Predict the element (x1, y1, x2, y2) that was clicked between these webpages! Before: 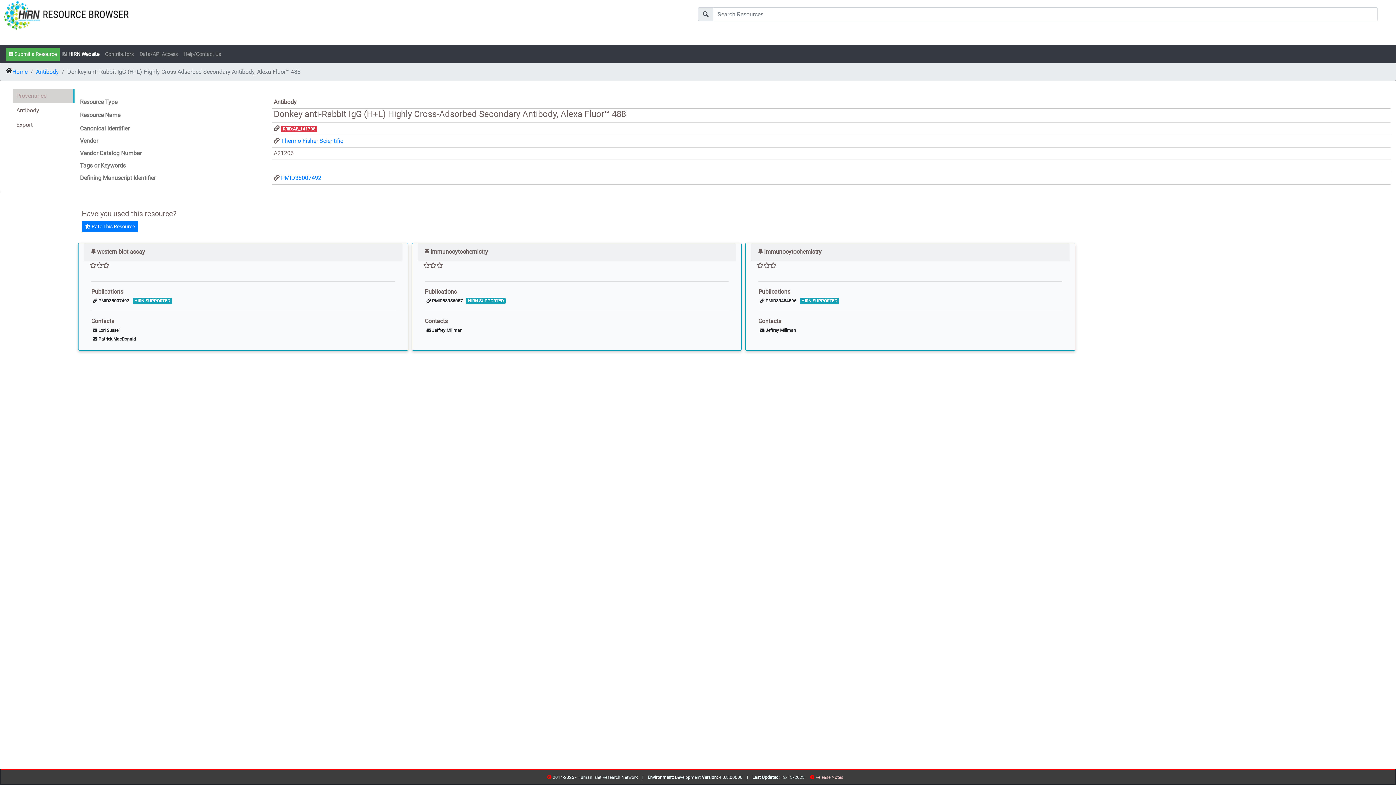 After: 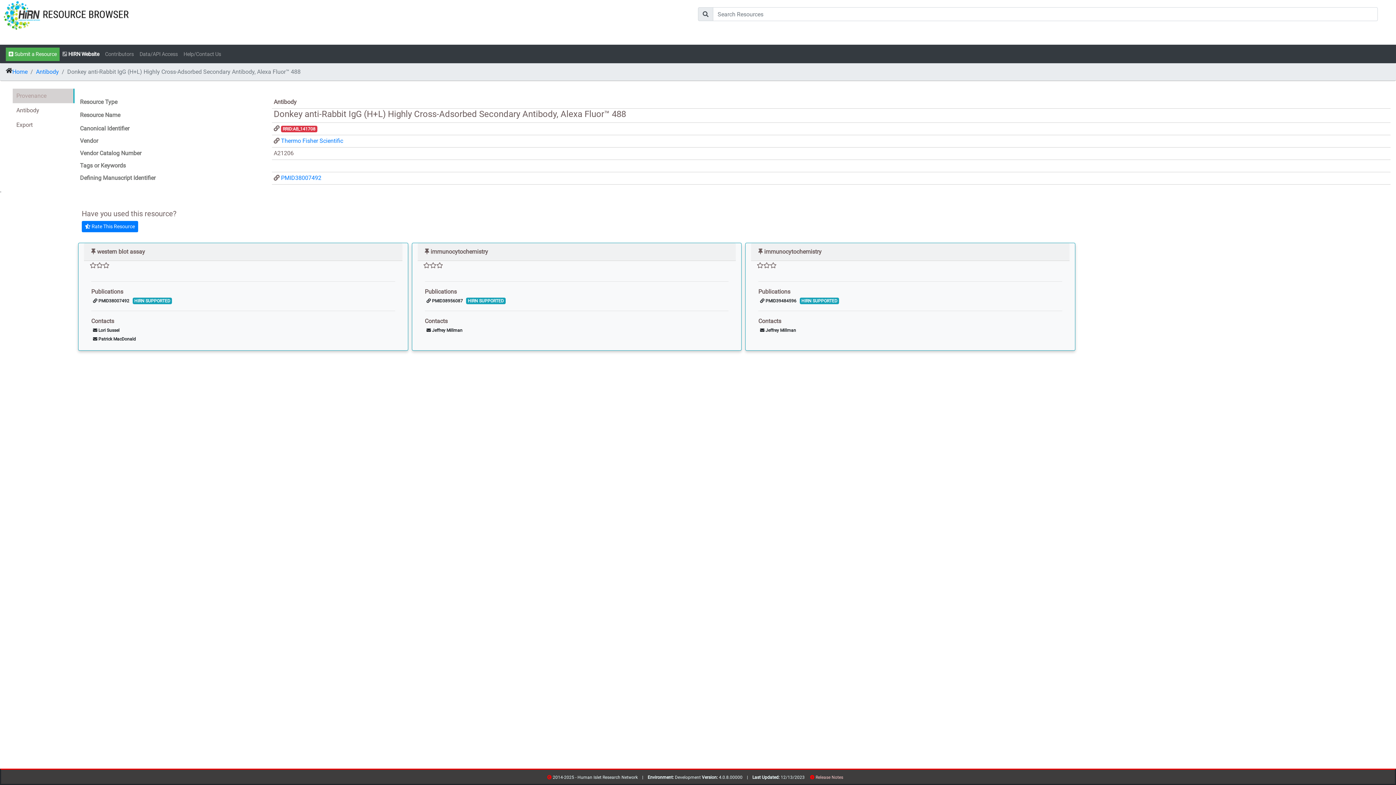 Action: label: RRID:AB_141708 bbox: (281, 125, 317, 132)